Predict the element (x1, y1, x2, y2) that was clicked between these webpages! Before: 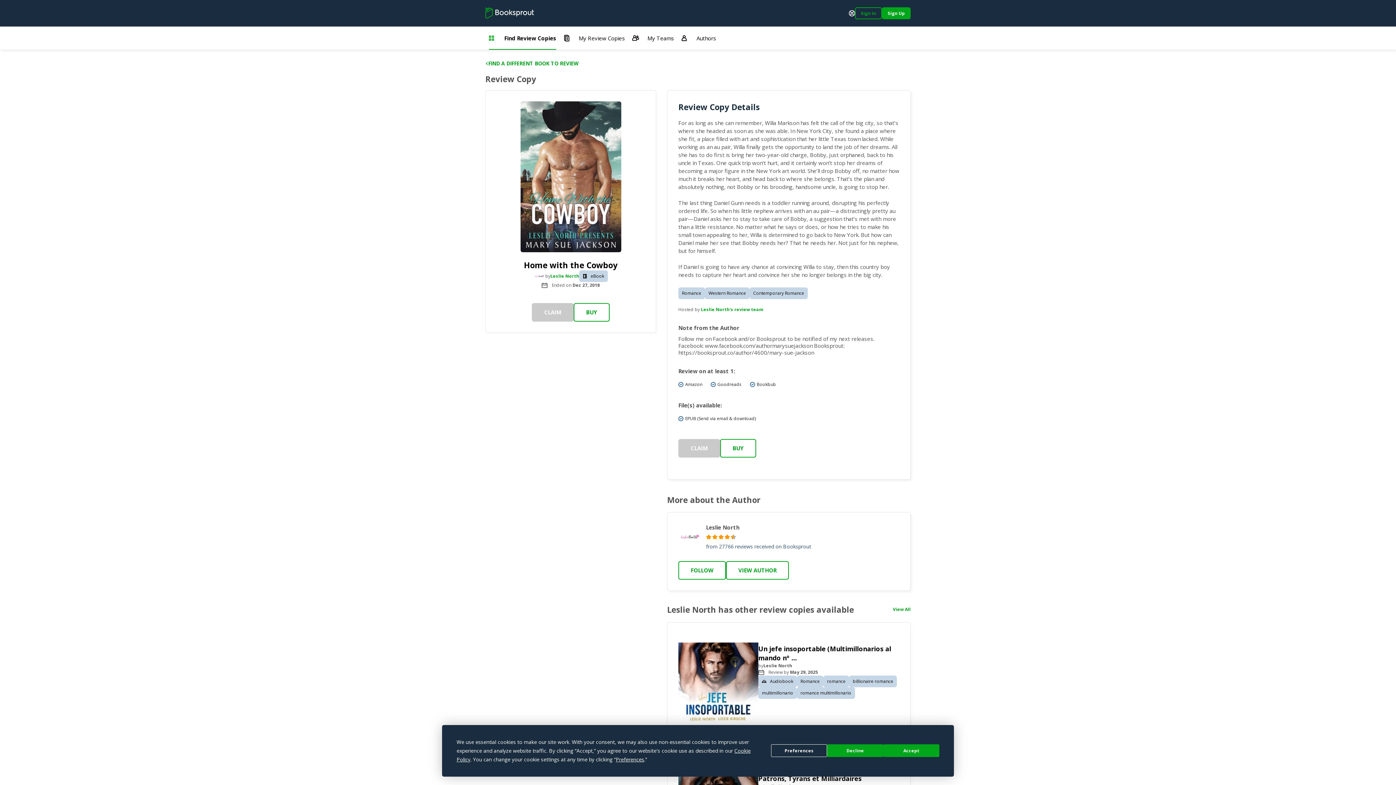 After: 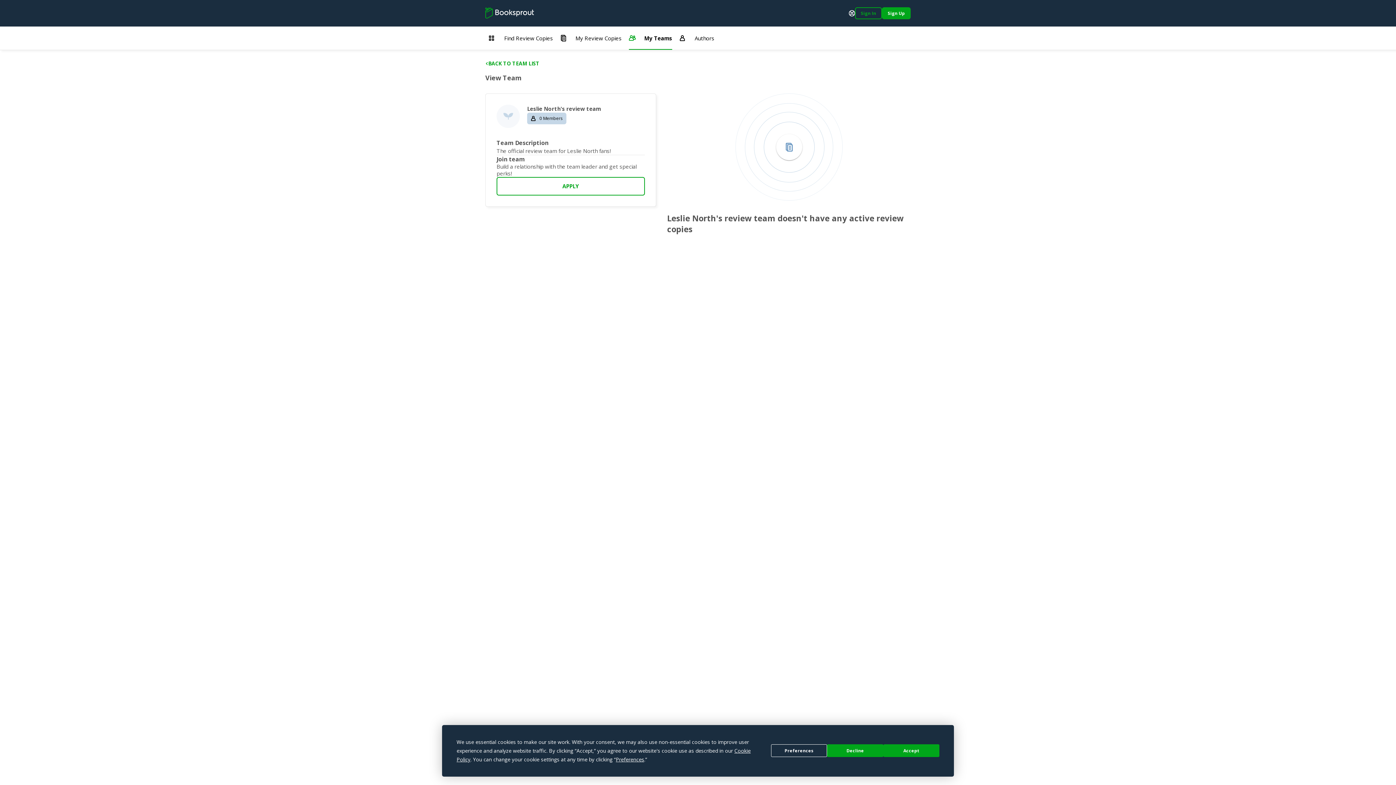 Action: bbox: (701, 306, 763, 312) label: Leslie North's review team